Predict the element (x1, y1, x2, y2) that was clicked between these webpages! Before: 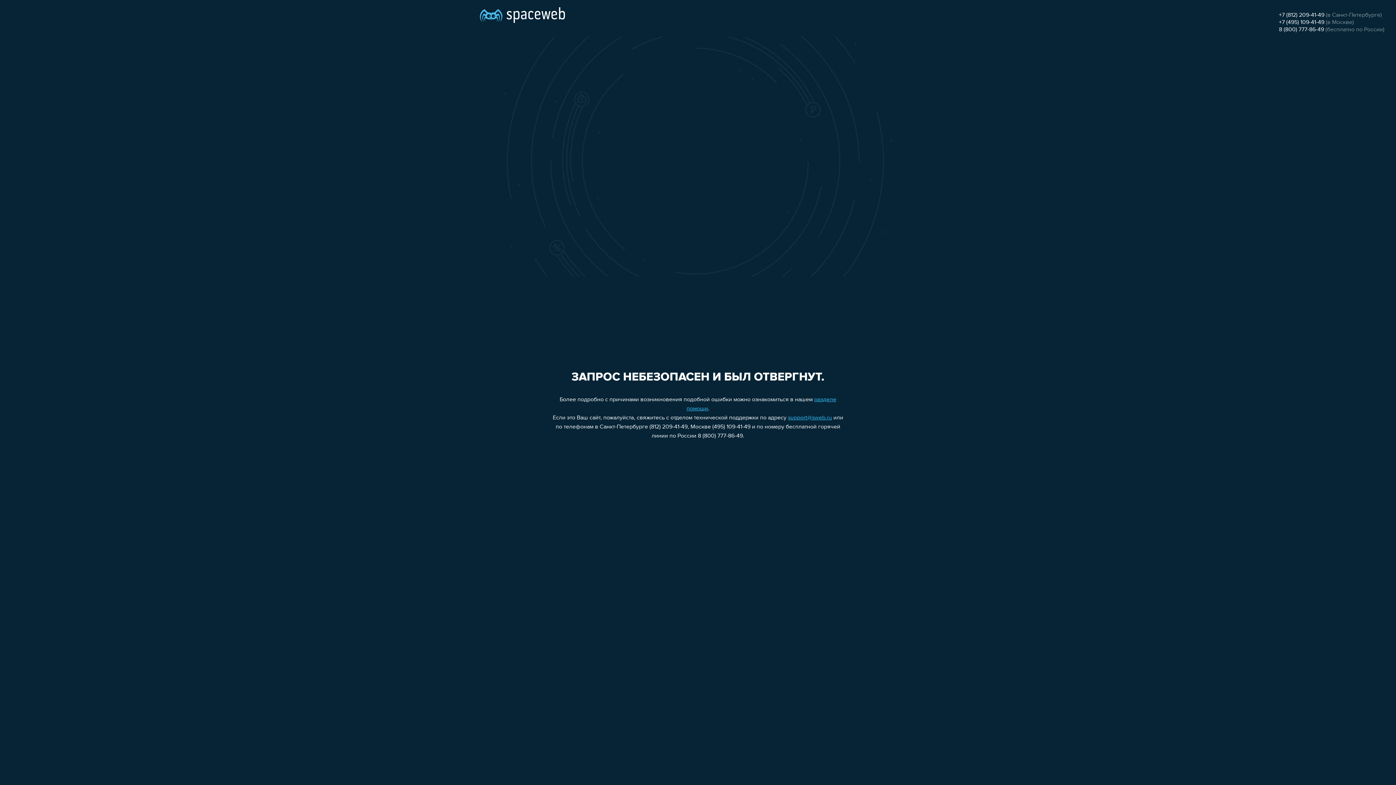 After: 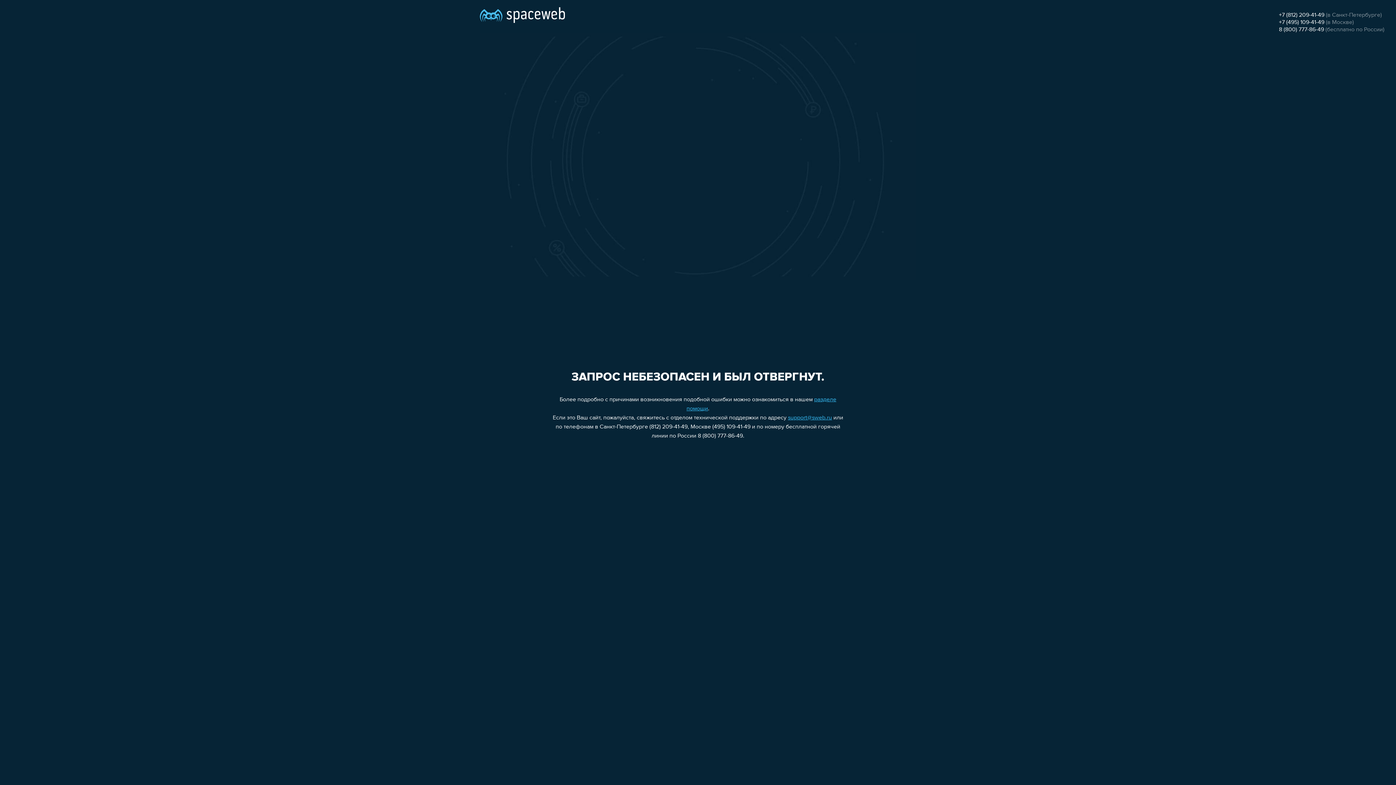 Action: label: +7 (495) 109-41-49 bbox: (1279, 19, 1324, 25)